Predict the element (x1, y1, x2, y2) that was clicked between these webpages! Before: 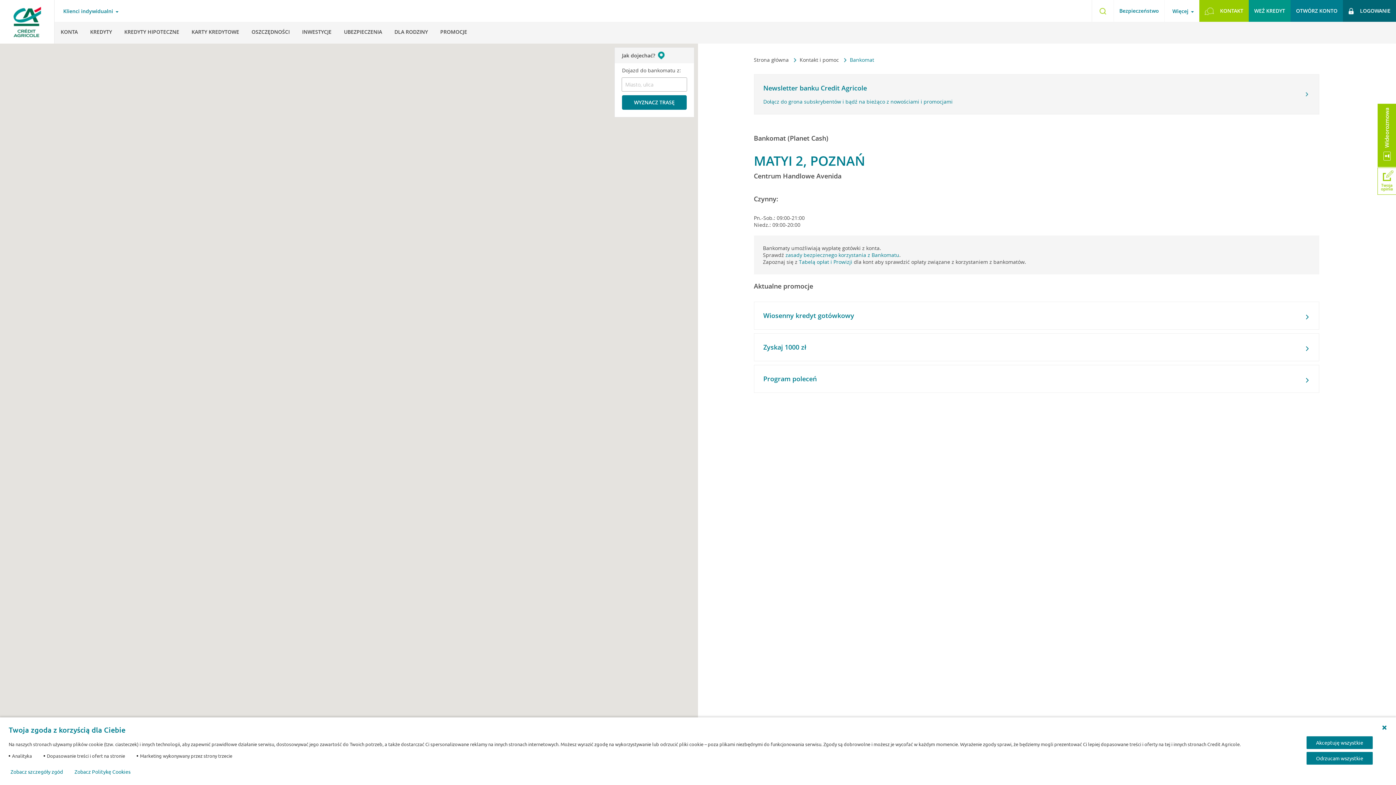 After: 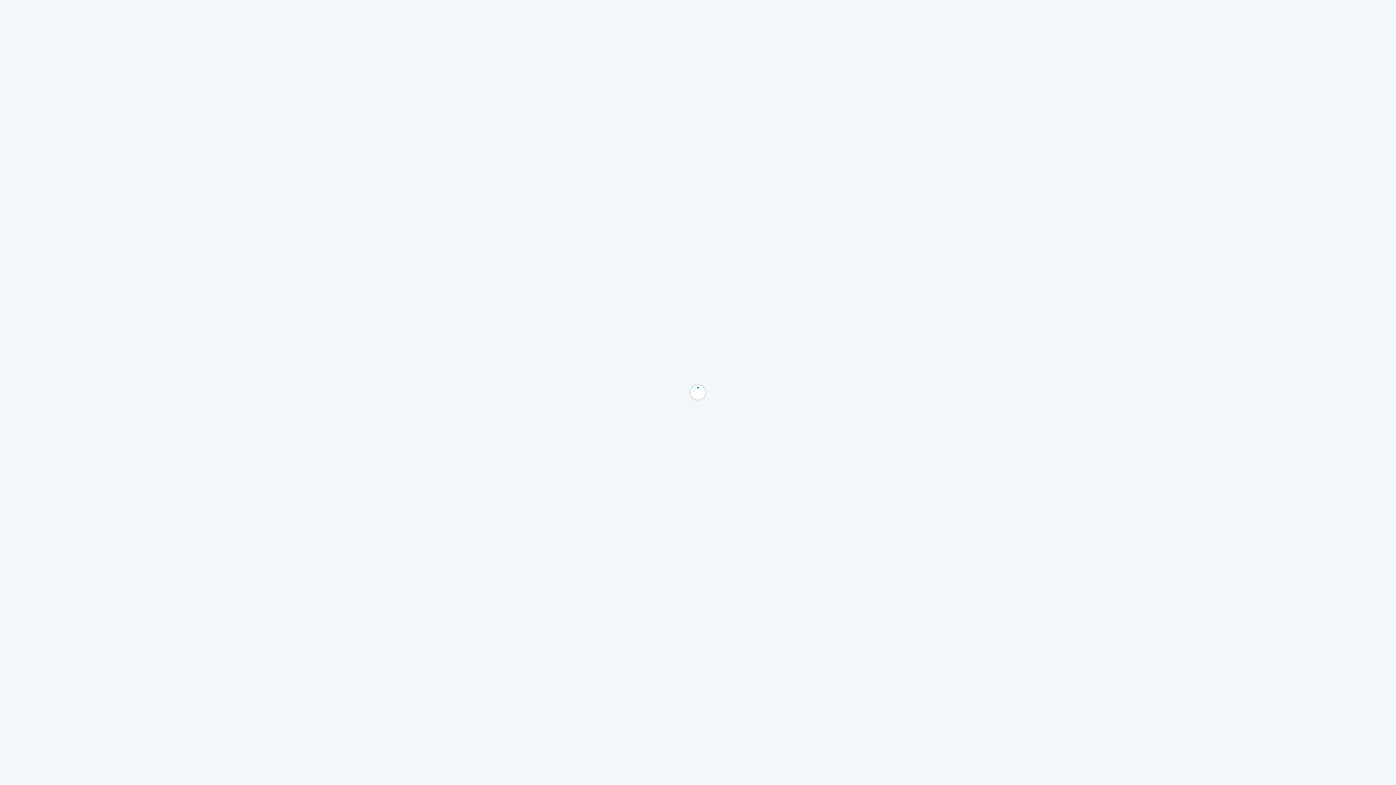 Action: bbox: (1343, 0, 1396, 21) label: LOGOWANIE